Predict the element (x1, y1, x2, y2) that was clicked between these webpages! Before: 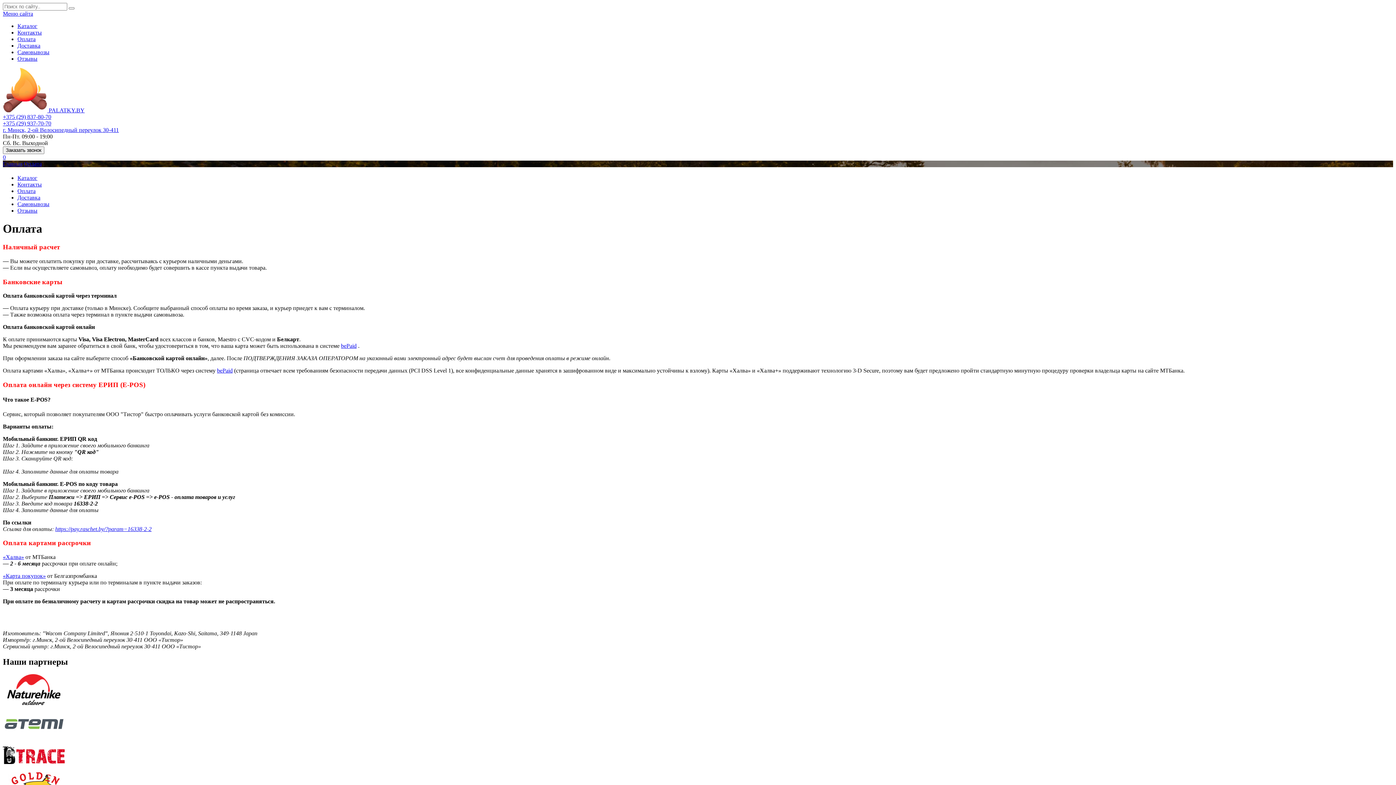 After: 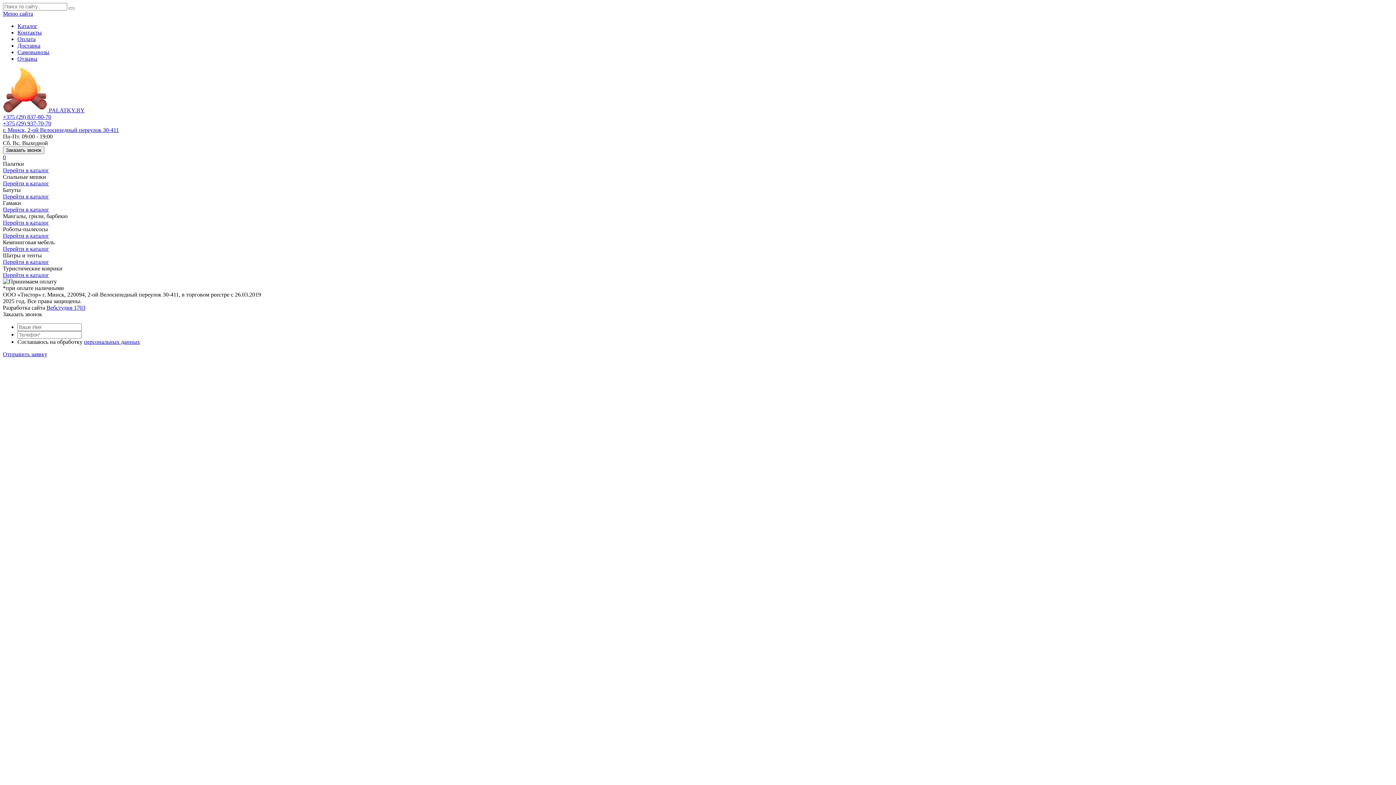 Action: bbox: (2, 160, 22, 166) label: Главная